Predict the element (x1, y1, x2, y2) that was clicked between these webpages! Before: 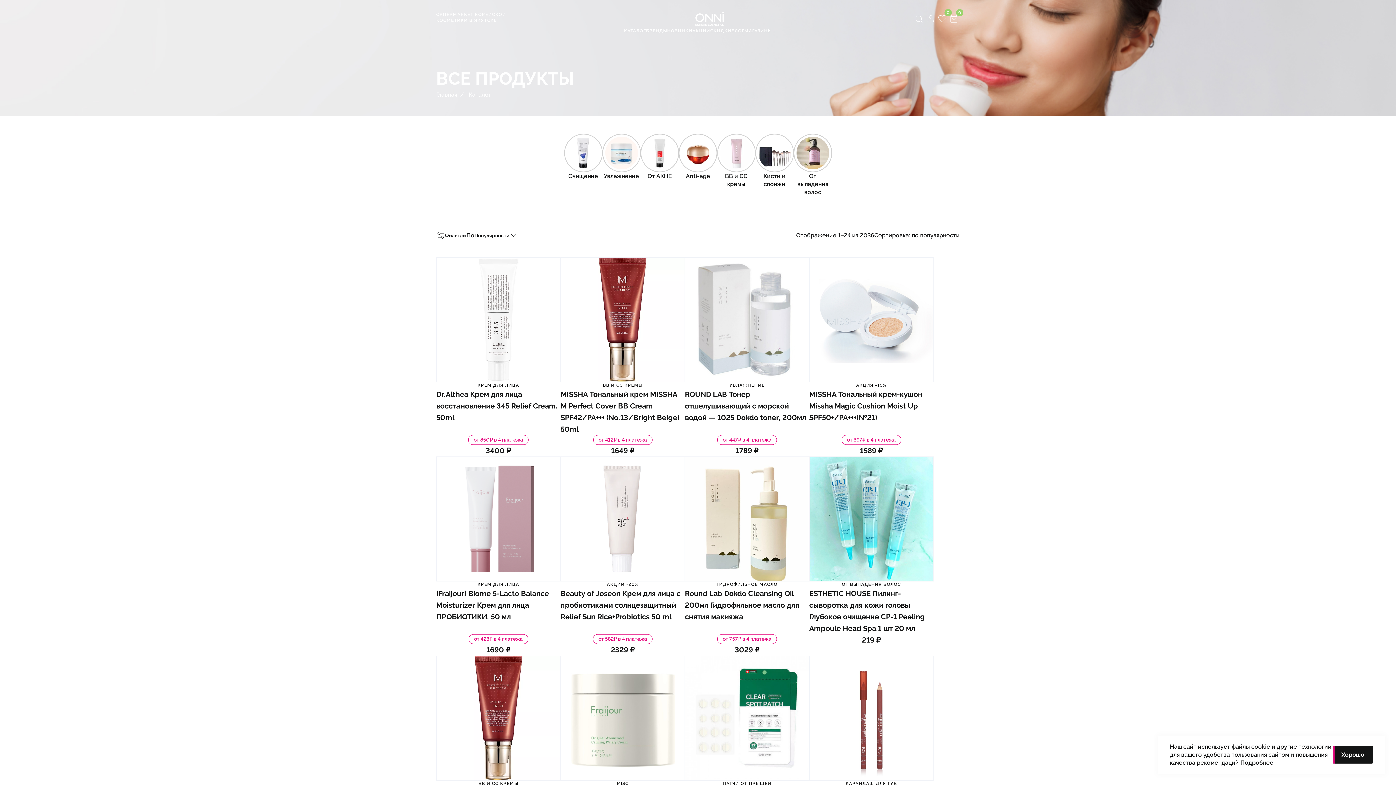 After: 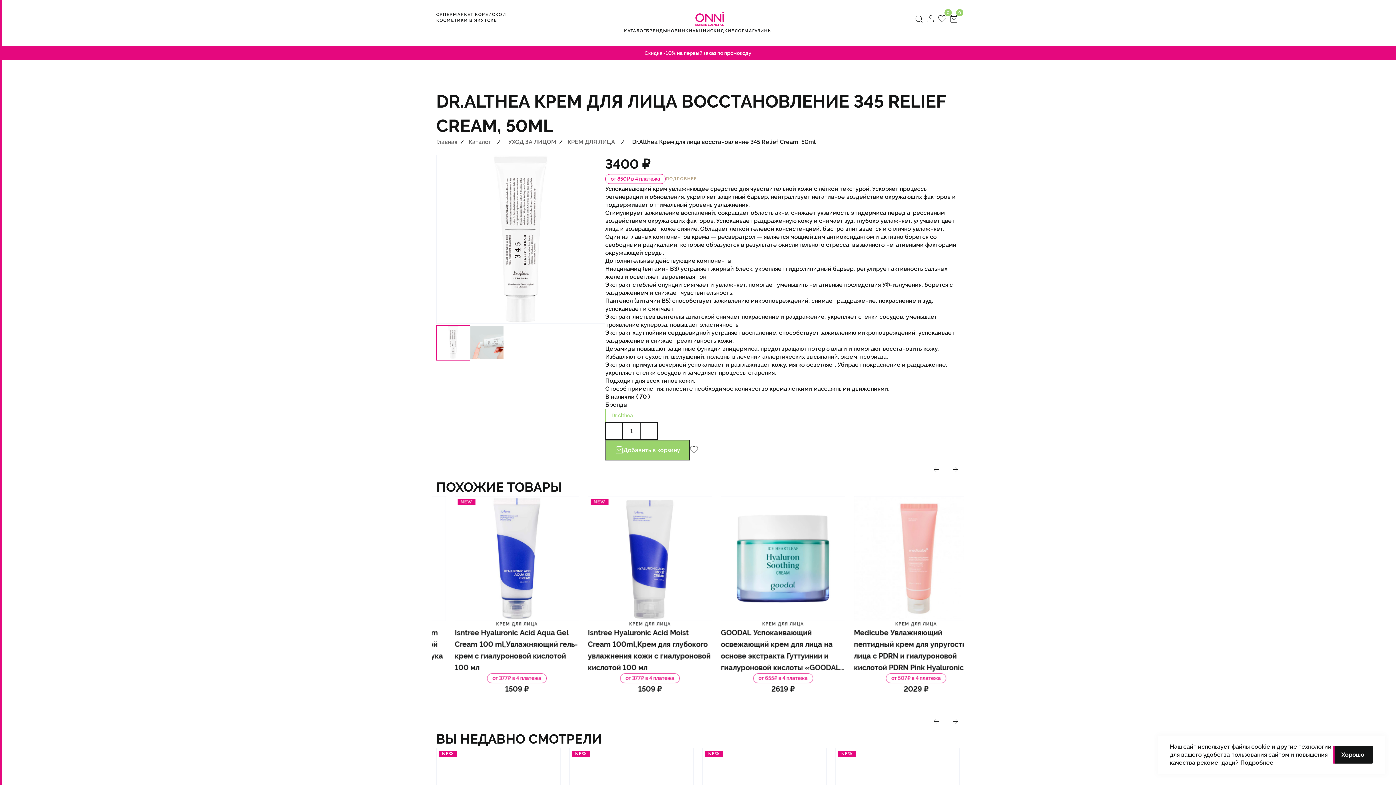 Action: label: от 850₽ в 4 платежа bbox: (468, 435, 528, 445)